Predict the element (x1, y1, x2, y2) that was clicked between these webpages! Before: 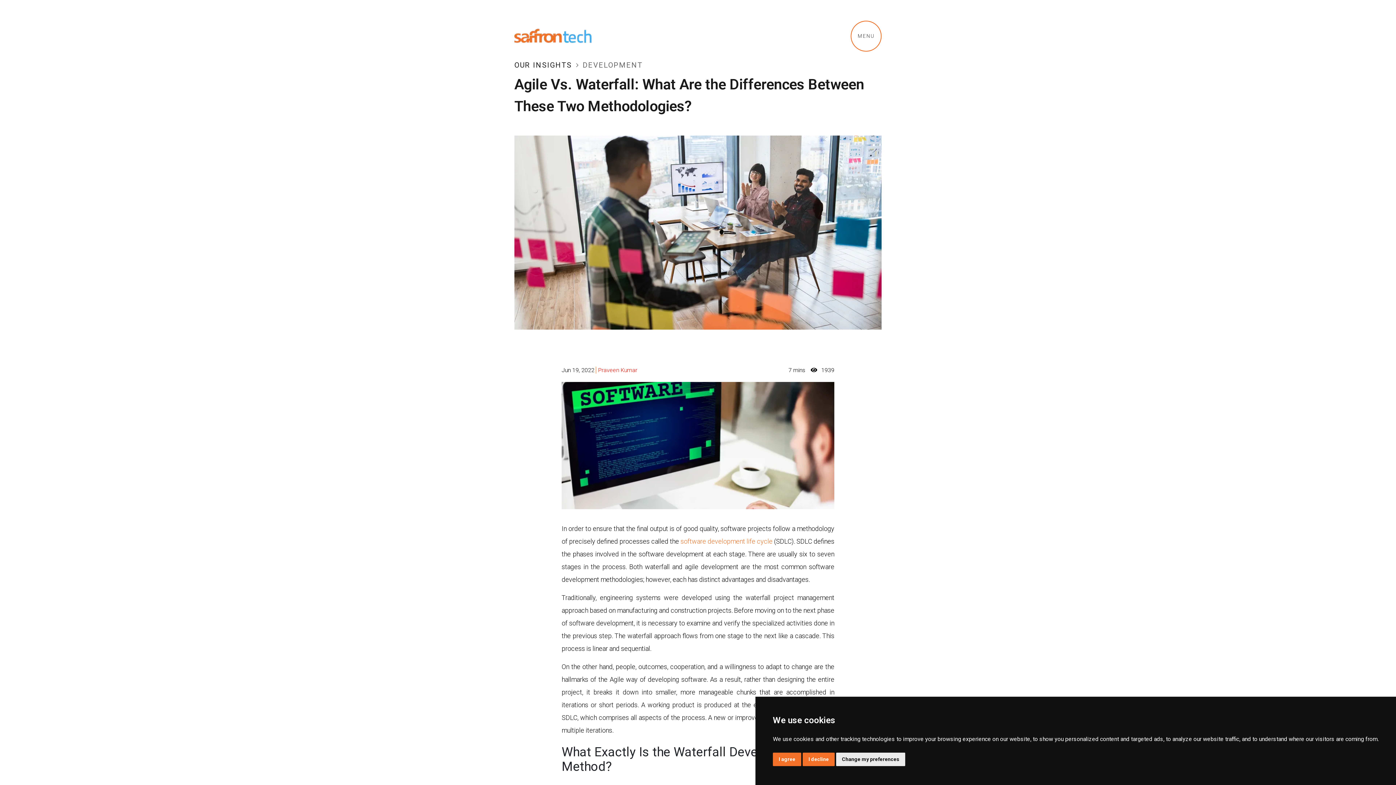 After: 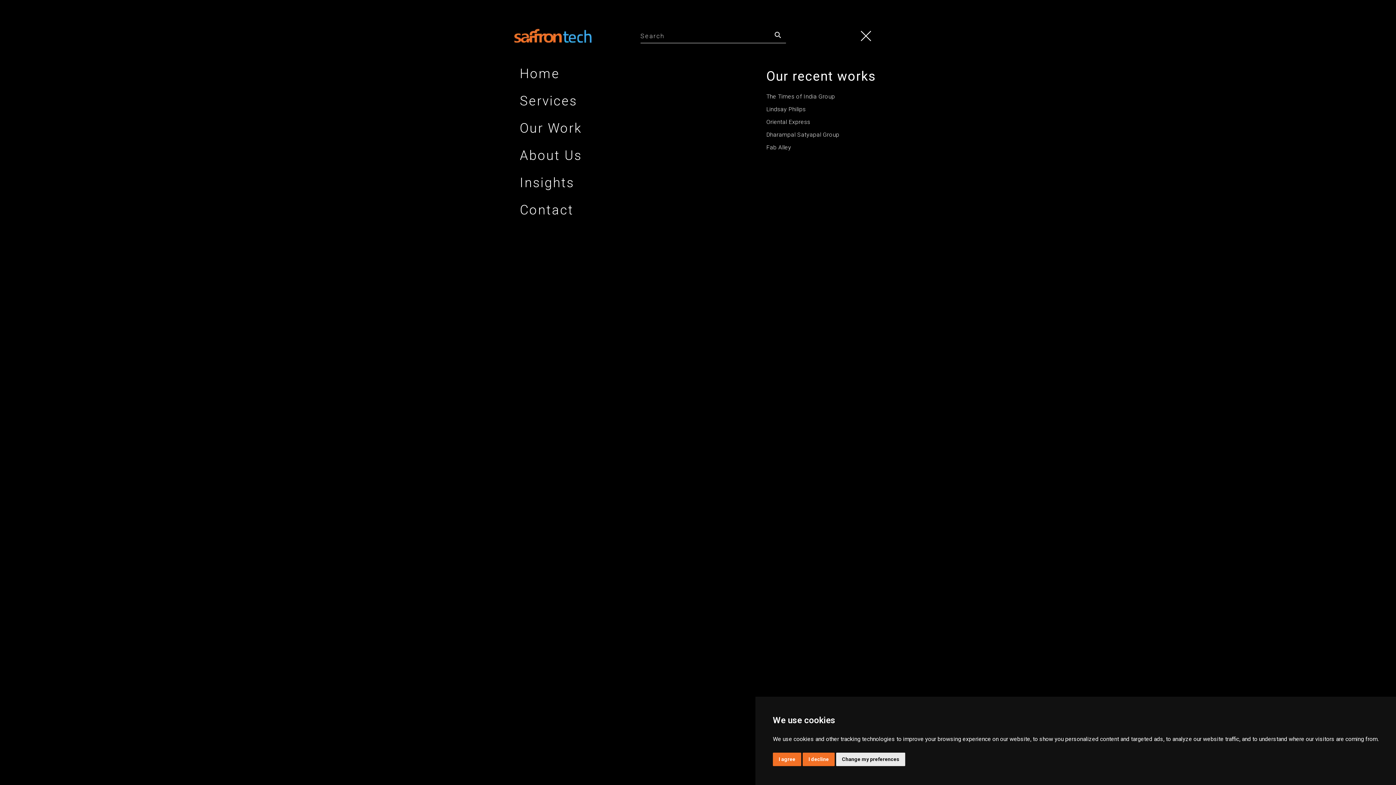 Action: label: MENU bbox: (850, 20, 881, 51)